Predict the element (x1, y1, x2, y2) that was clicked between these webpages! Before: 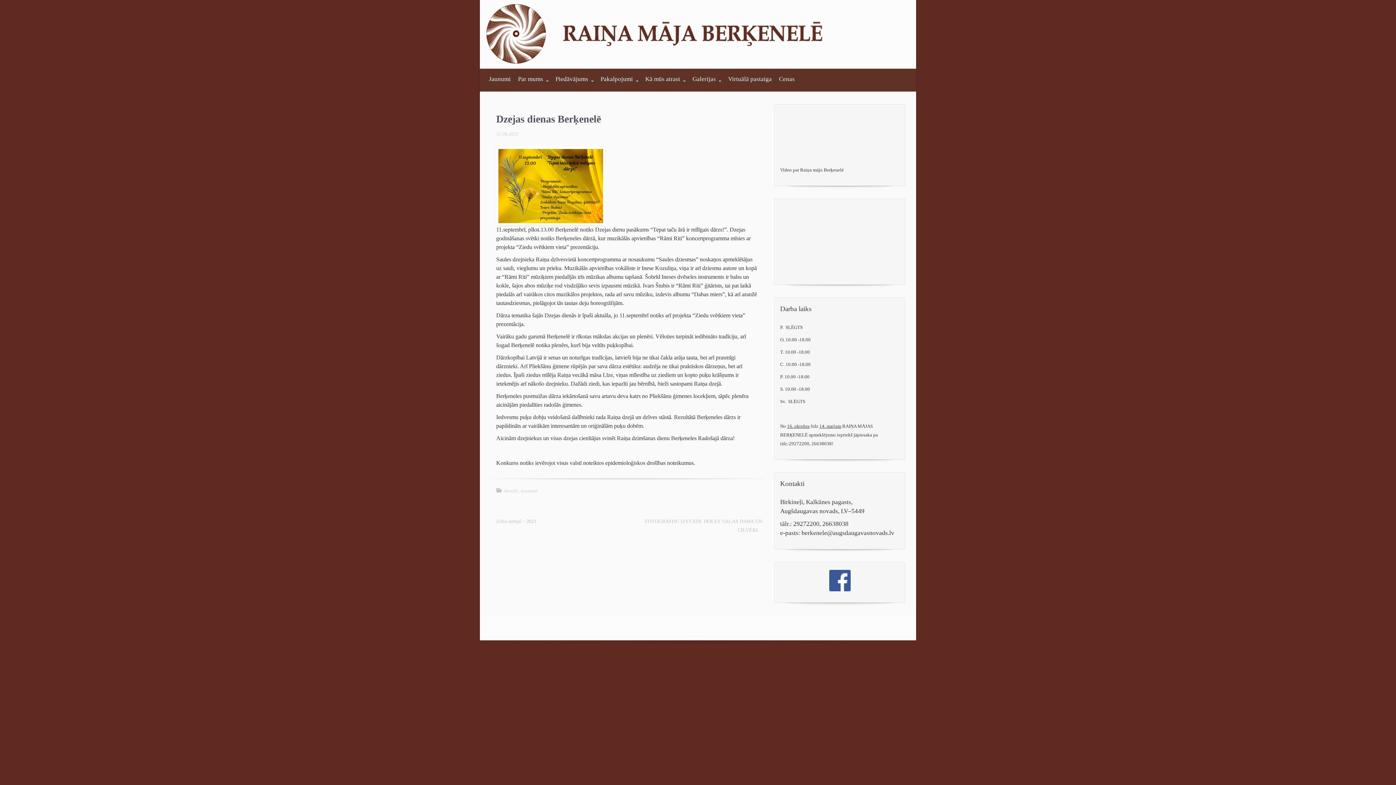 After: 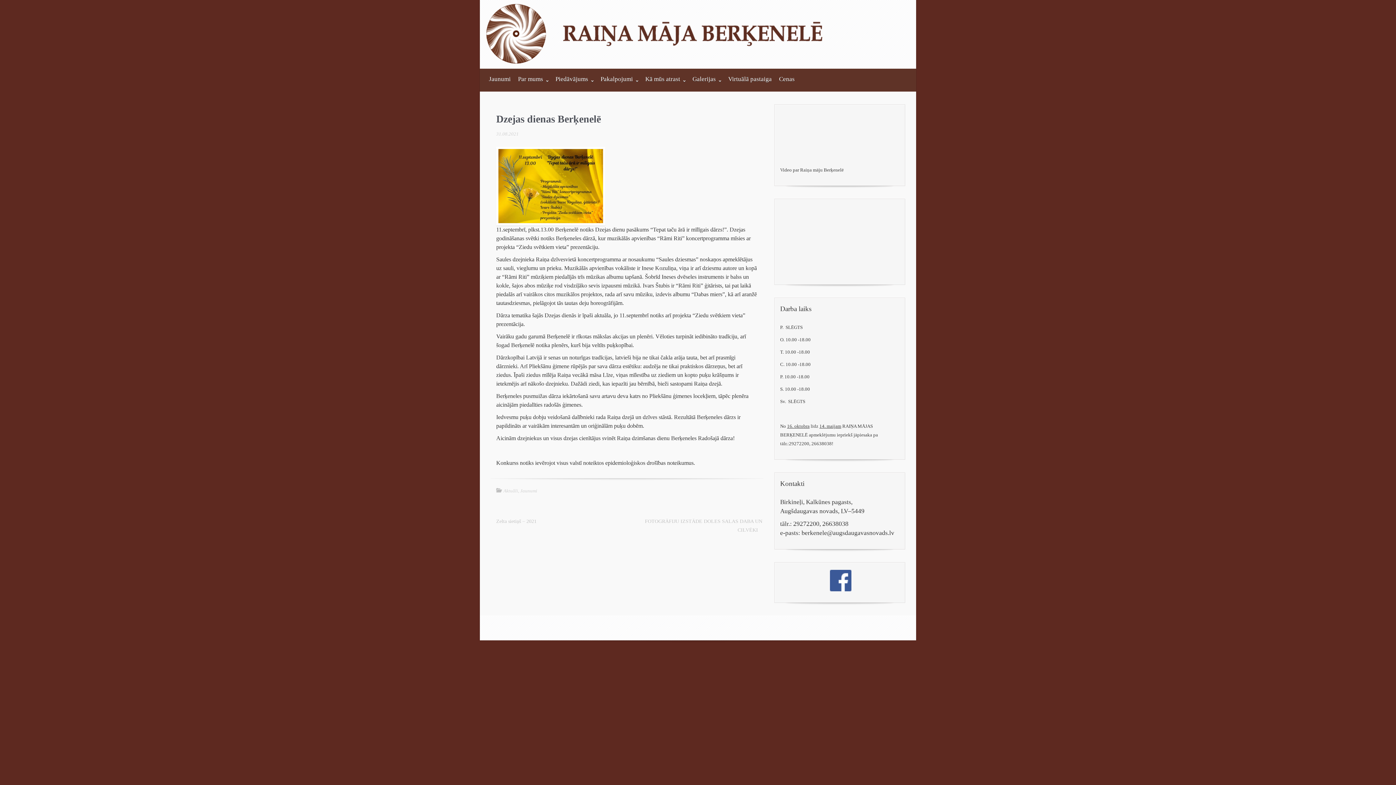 Action: bbox: (829, 576, 850, 584)